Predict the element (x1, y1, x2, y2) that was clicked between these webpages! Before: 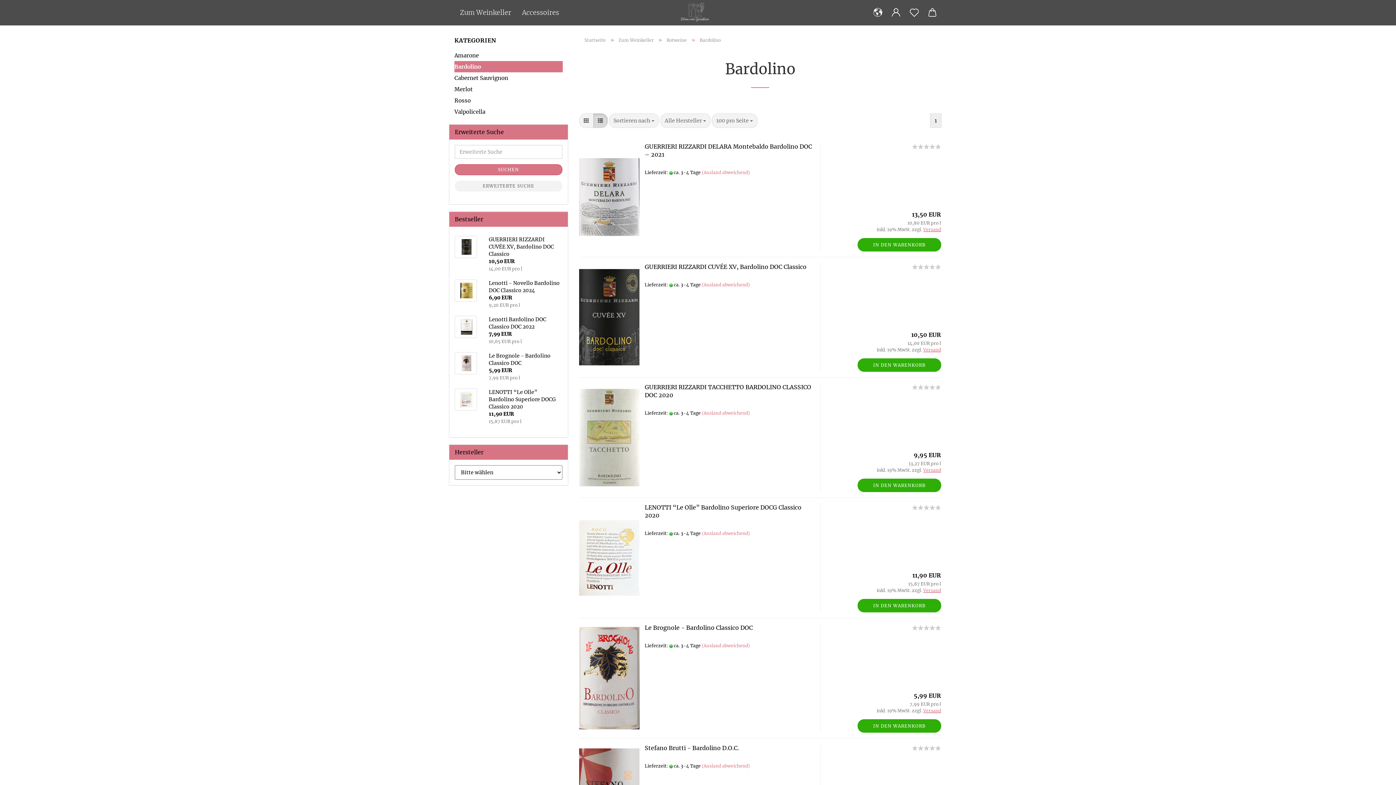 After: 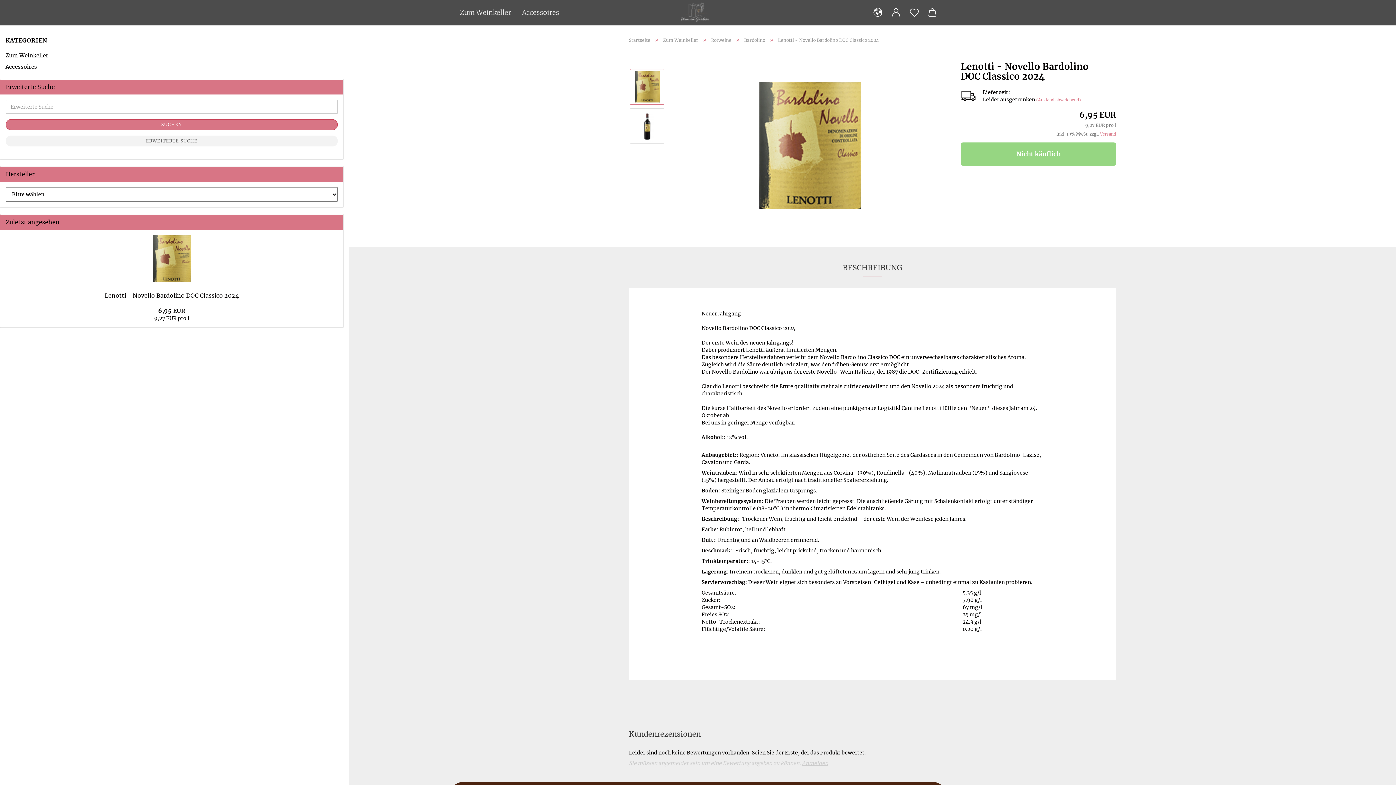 Action: label:  
Lenotti - Novello Bardolino DOC Classico 2024
6,90 EUR
9,20 EUR pro l bbox: (449, 276, 567, 312)